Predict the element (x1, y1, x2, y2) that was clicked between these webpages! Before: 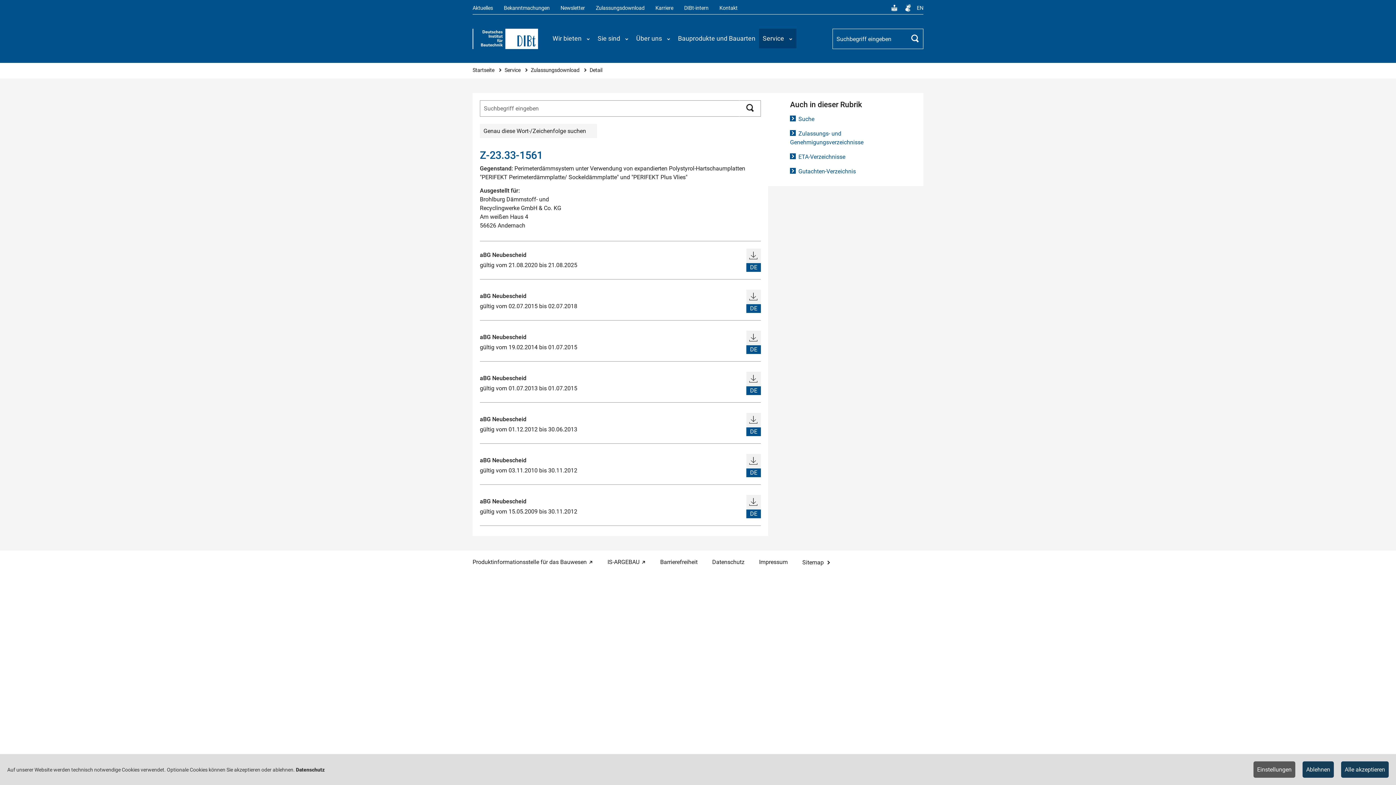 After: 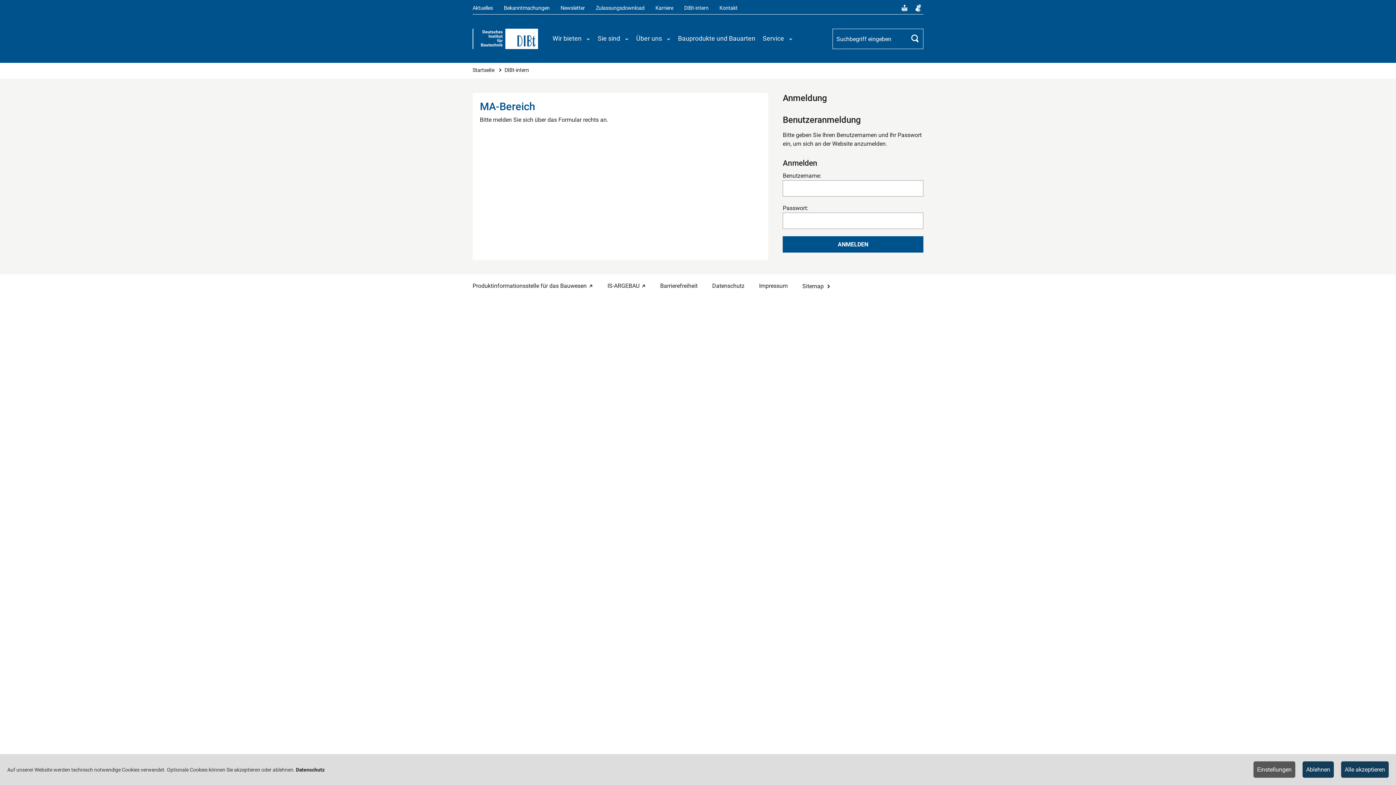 Action: label: DIBt-intern bbox: (684, 4, 708, 11)